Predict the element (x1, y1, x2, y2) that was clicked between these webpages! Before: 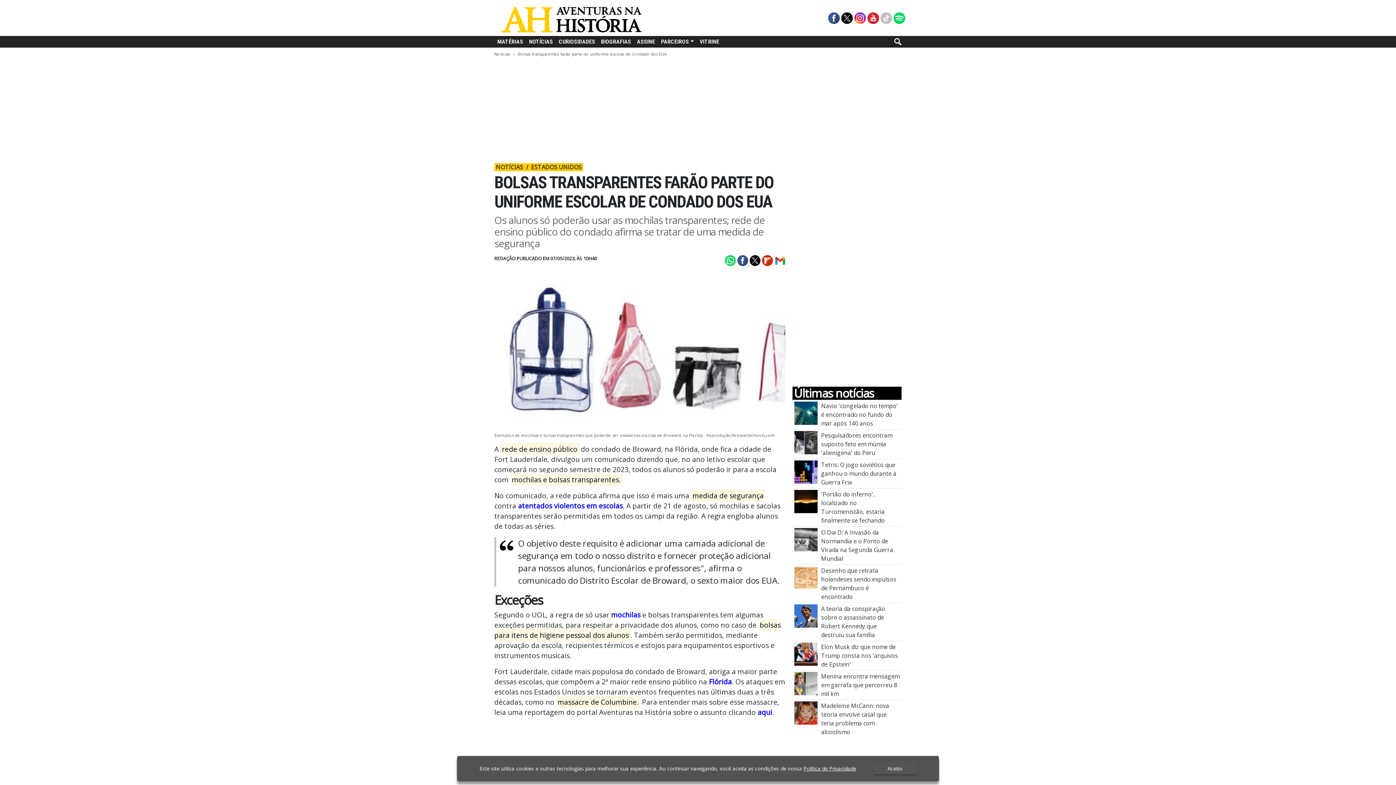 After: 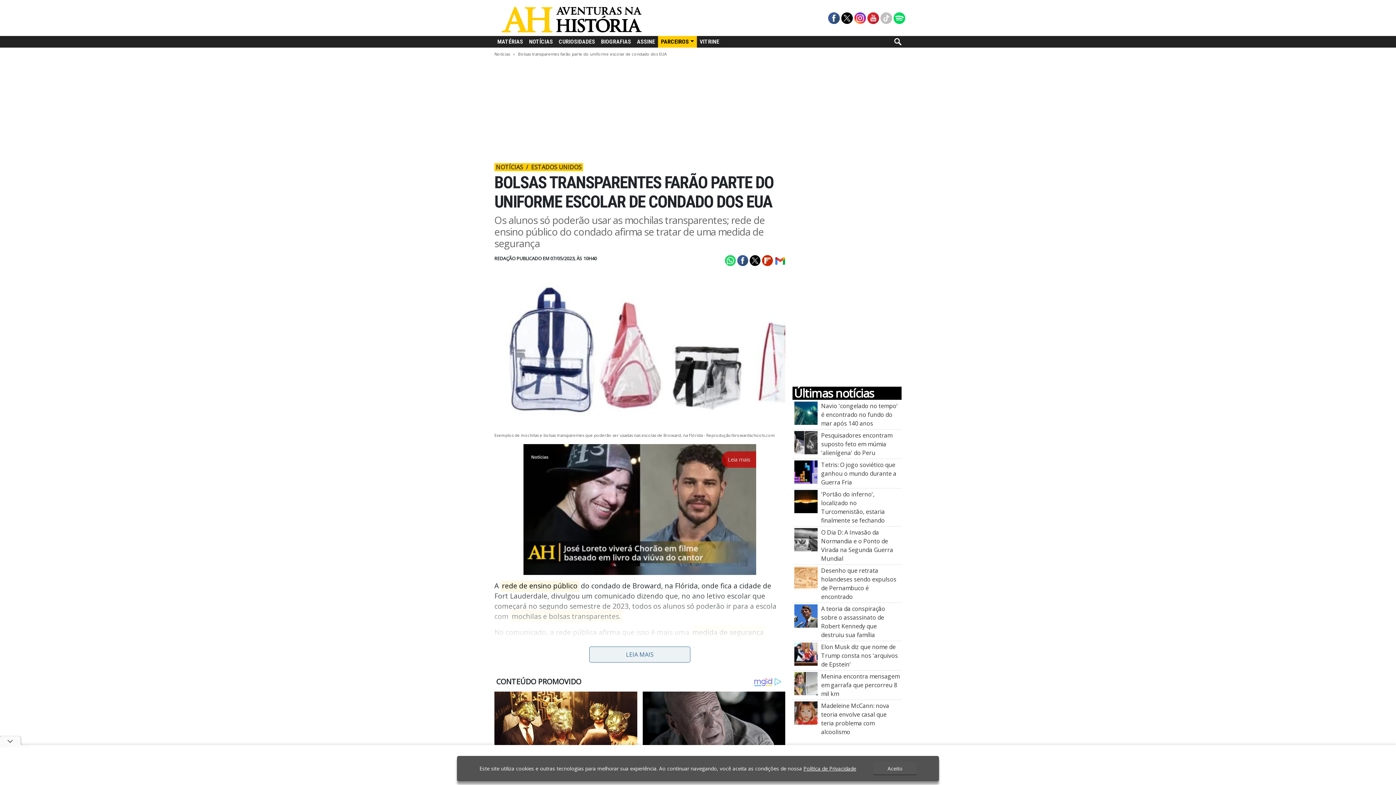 Action: bbox: (658, 36, 696, 47) label: PARCEIROS